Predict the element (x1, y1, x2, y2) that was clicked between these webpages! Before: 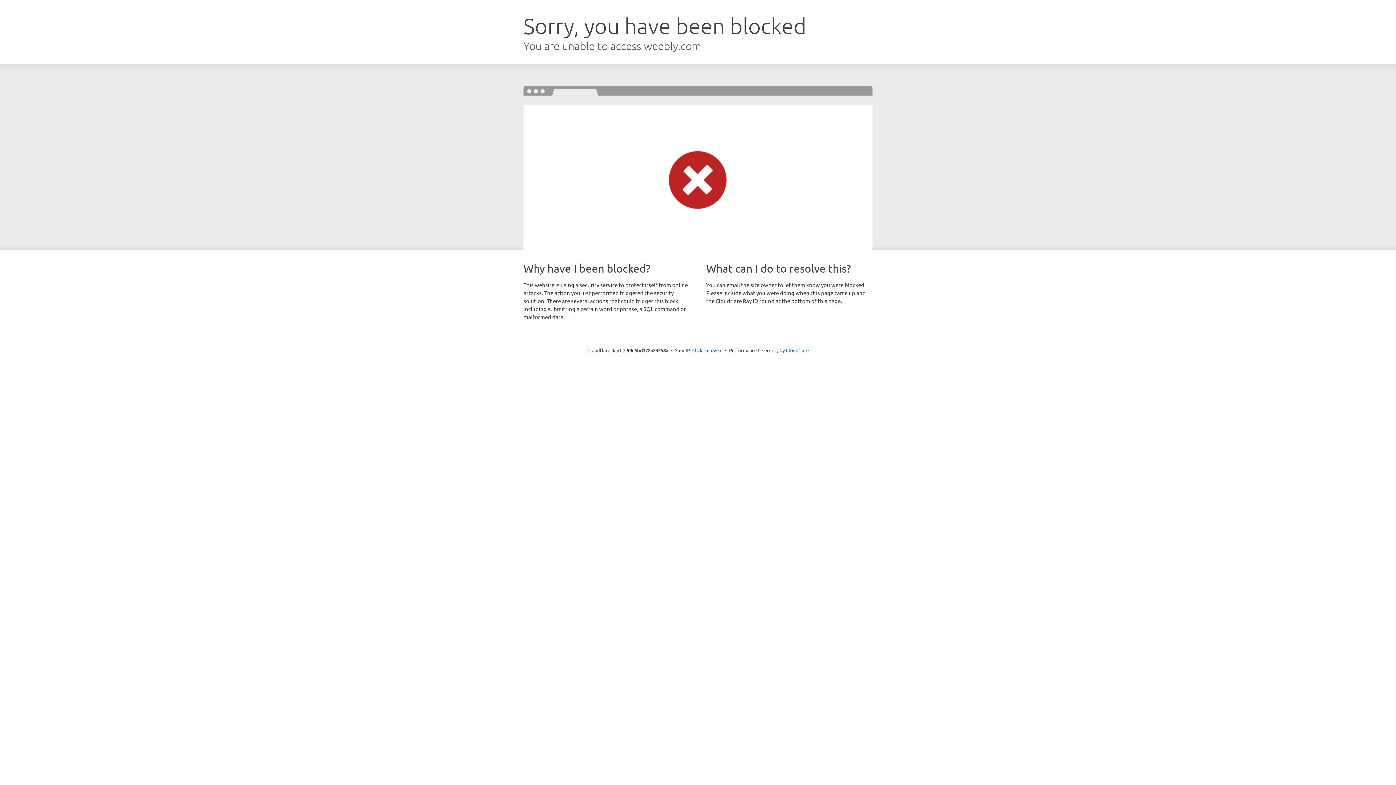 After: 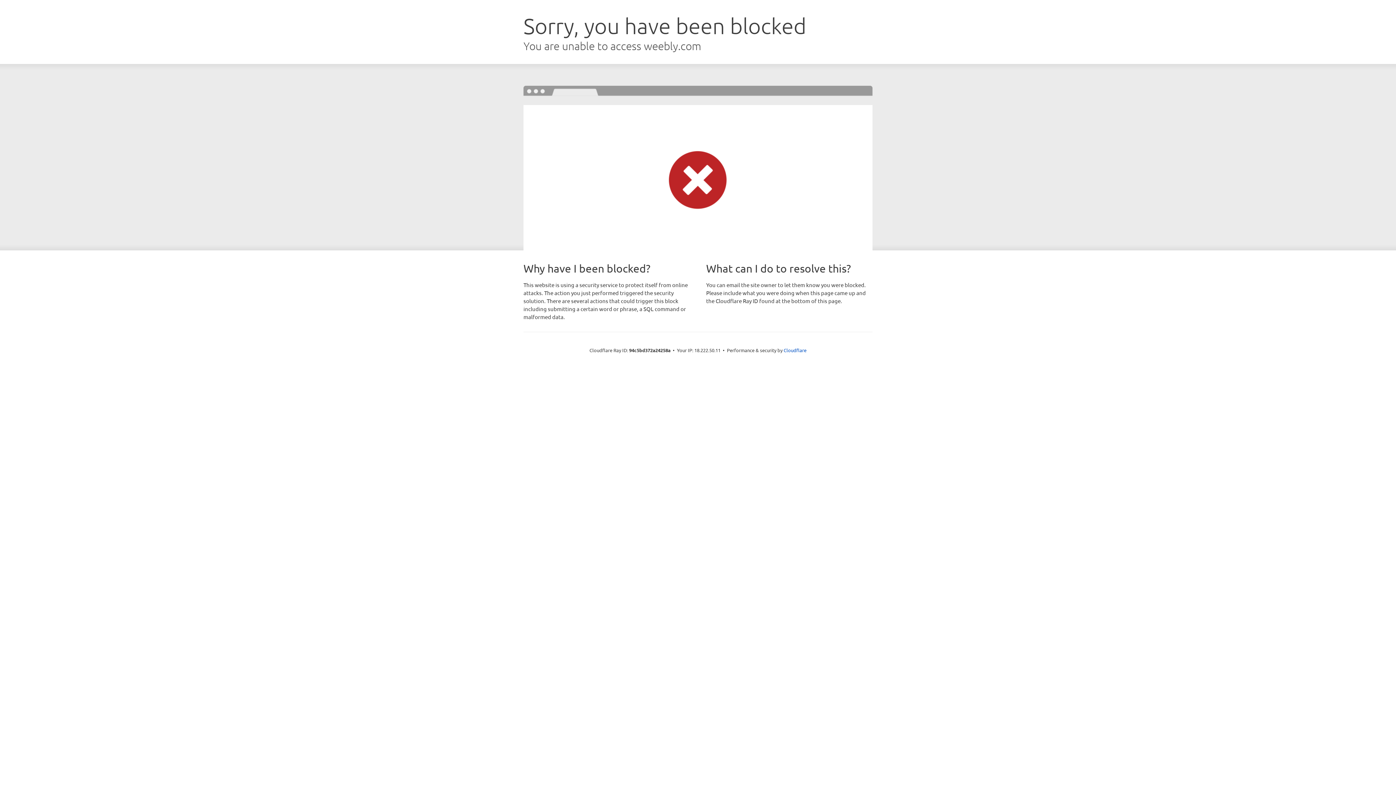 Action: label: Click to reveal bbox: (692, 346, 722, 353)